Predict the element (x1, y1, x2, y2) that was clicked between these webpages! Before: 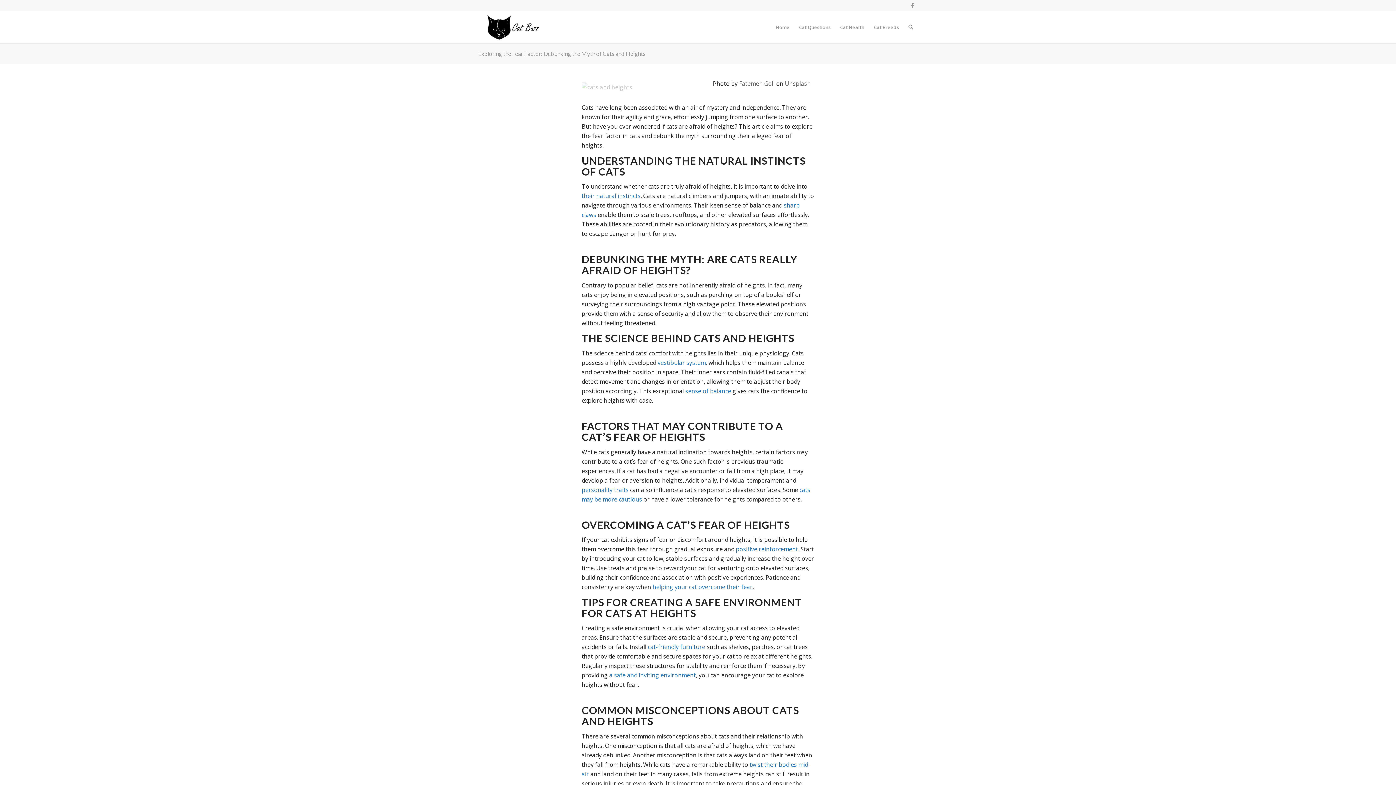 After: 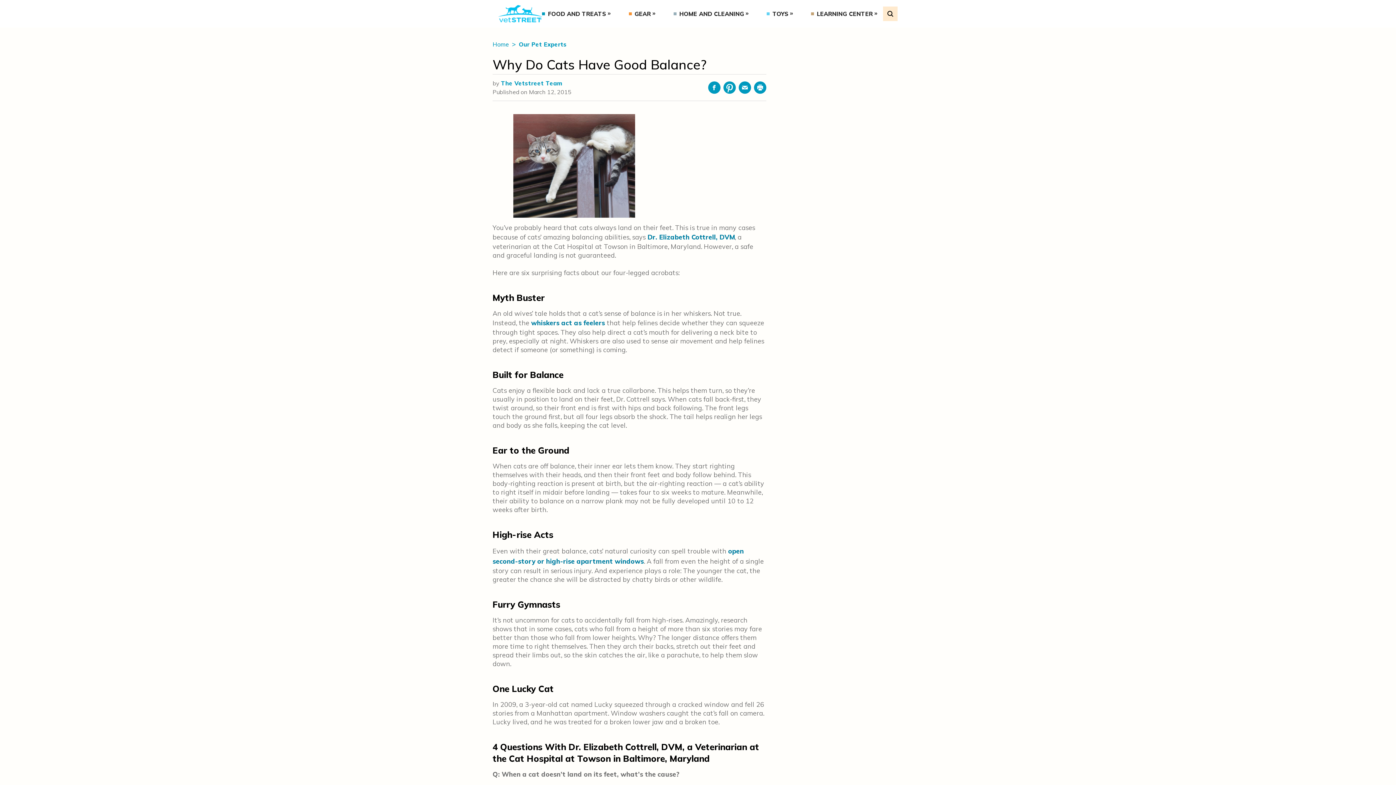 Action: label: sense of balance bbox: (685, 387, 731, 395)